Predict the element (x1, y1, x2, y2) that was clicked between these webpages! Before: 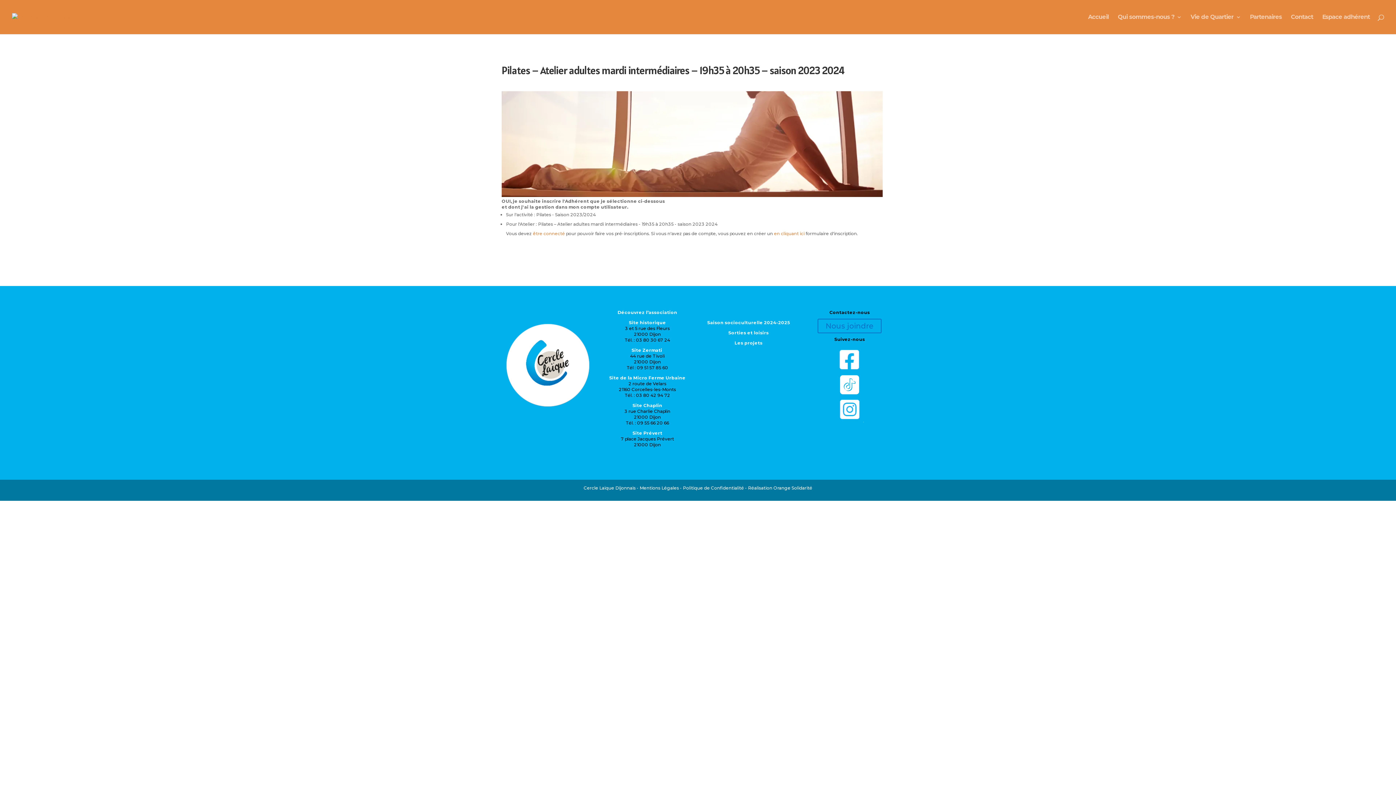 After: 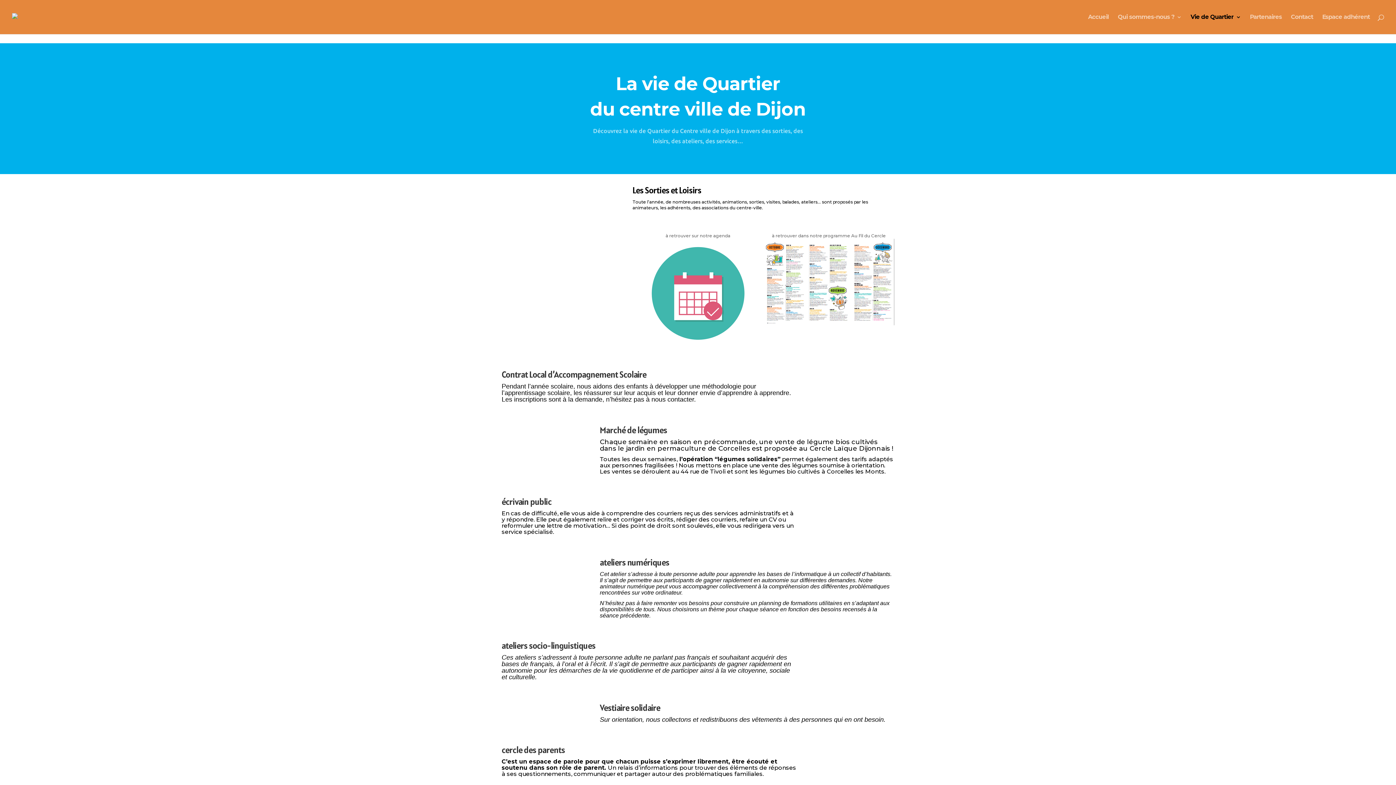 Action: bbox: (1190, 14, 1241, 34) label: Vie de Quartier